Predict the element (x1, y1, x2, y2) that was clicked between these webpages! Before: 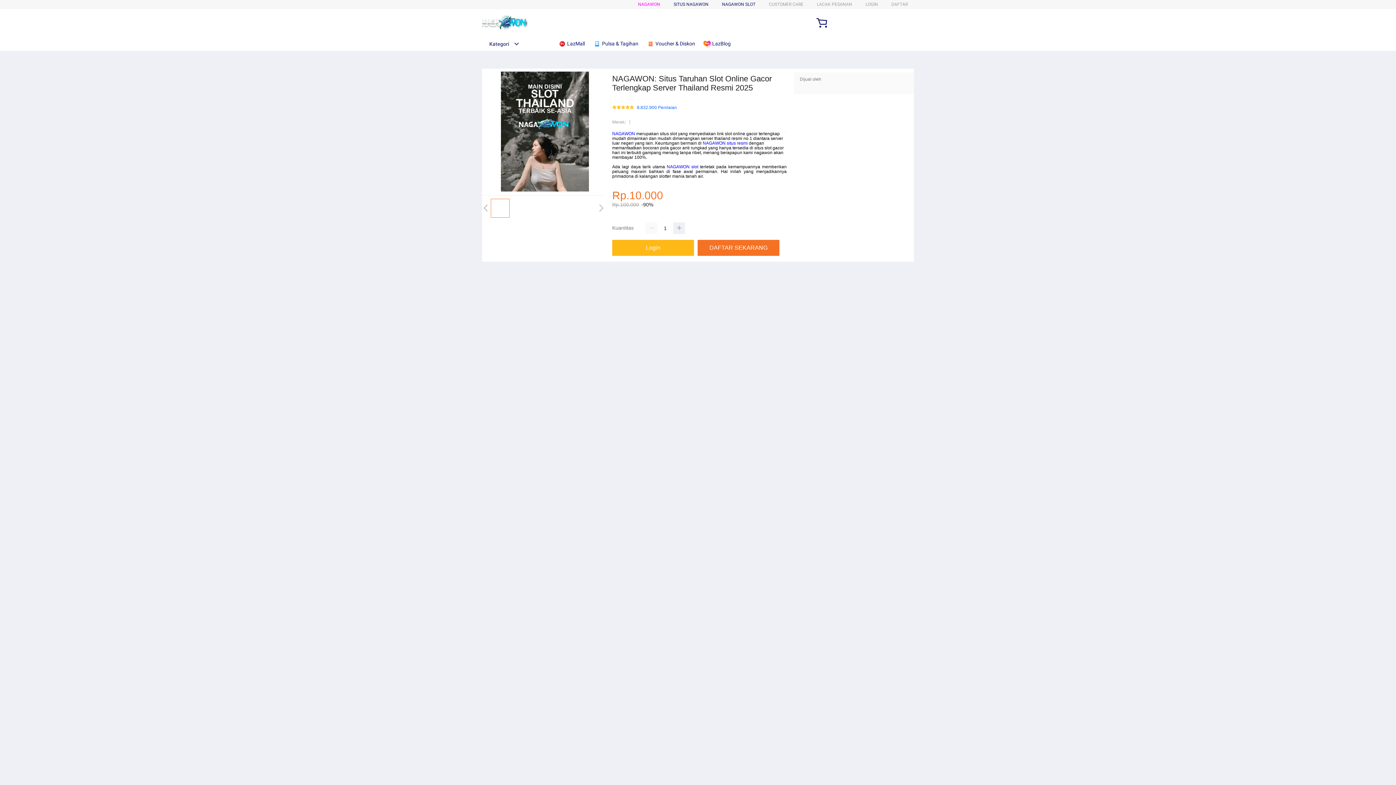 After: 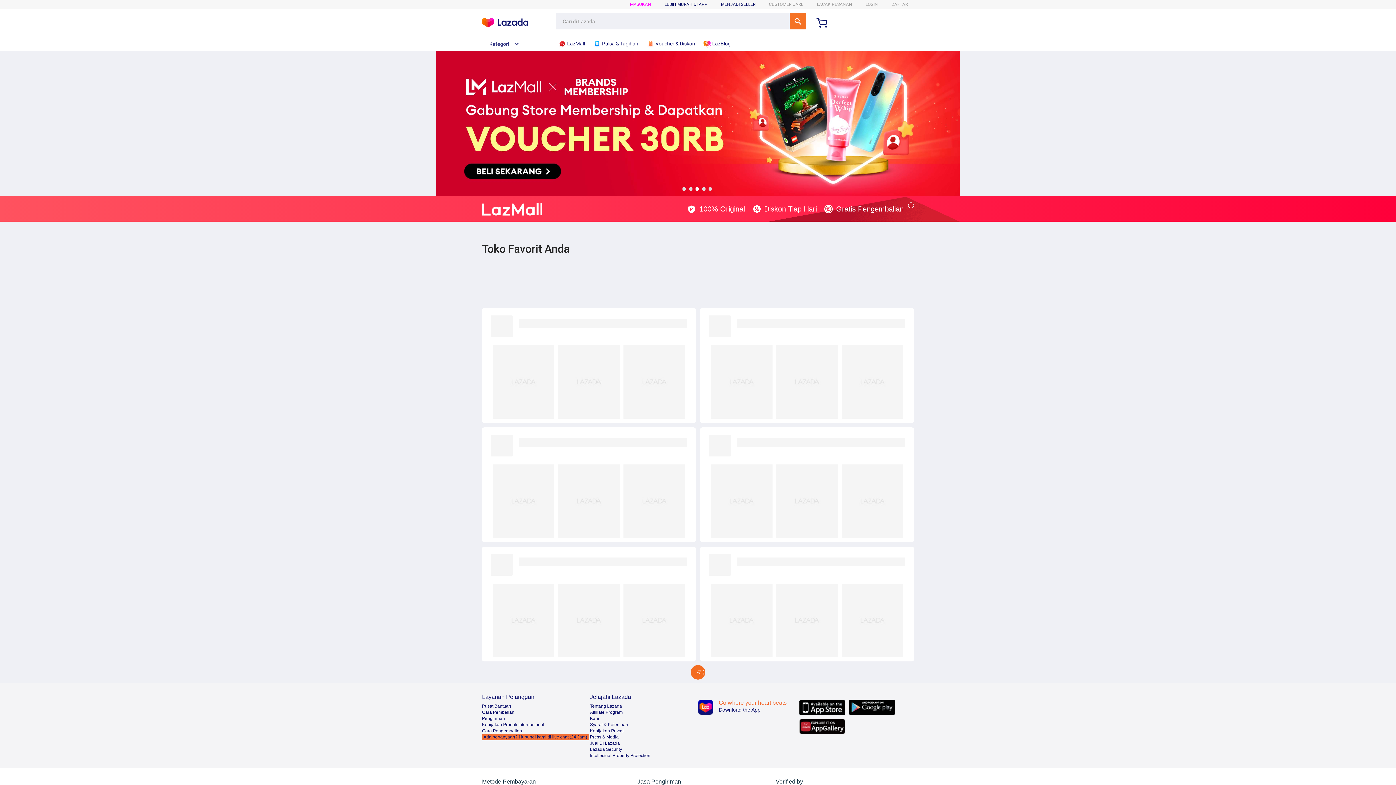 Action: bbox: (558, 36, 588, 50) label:  LazMall